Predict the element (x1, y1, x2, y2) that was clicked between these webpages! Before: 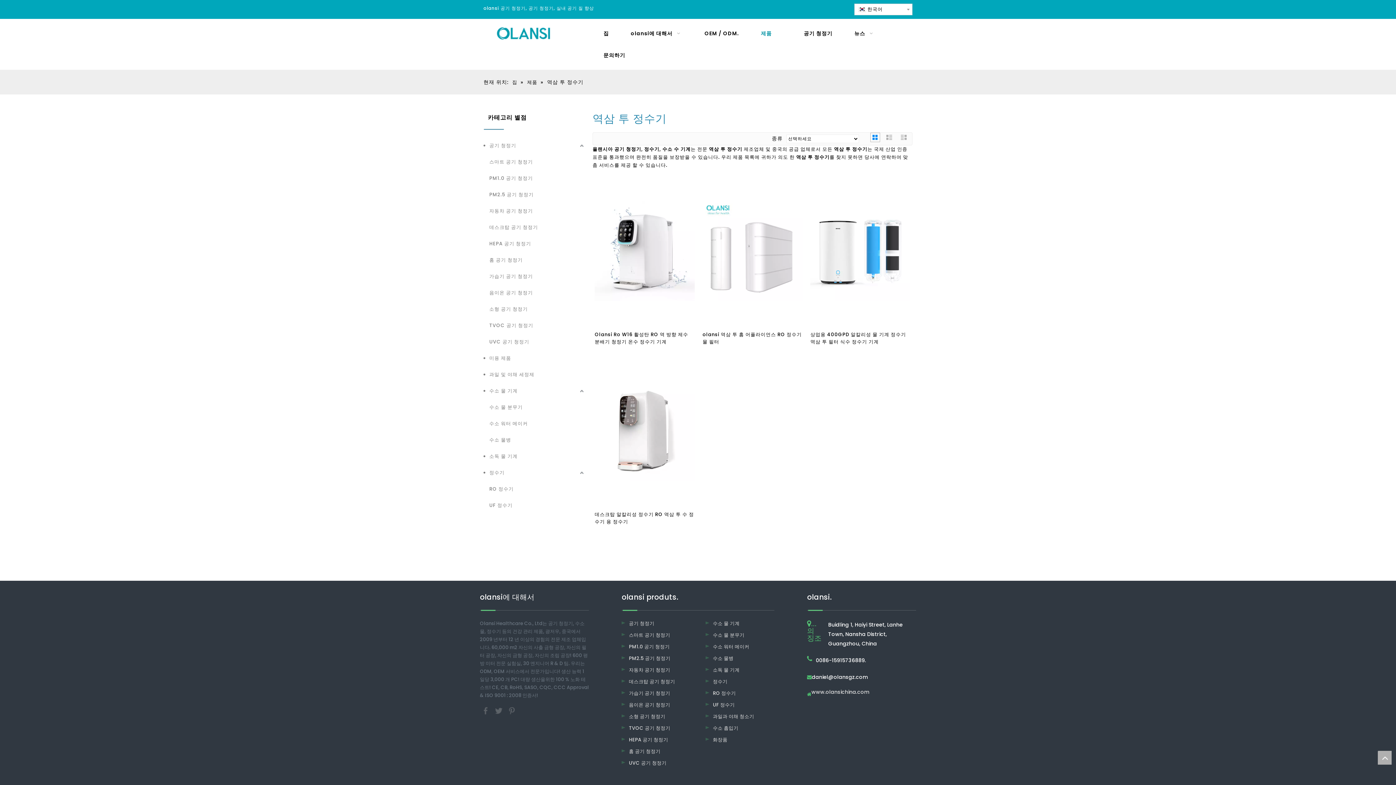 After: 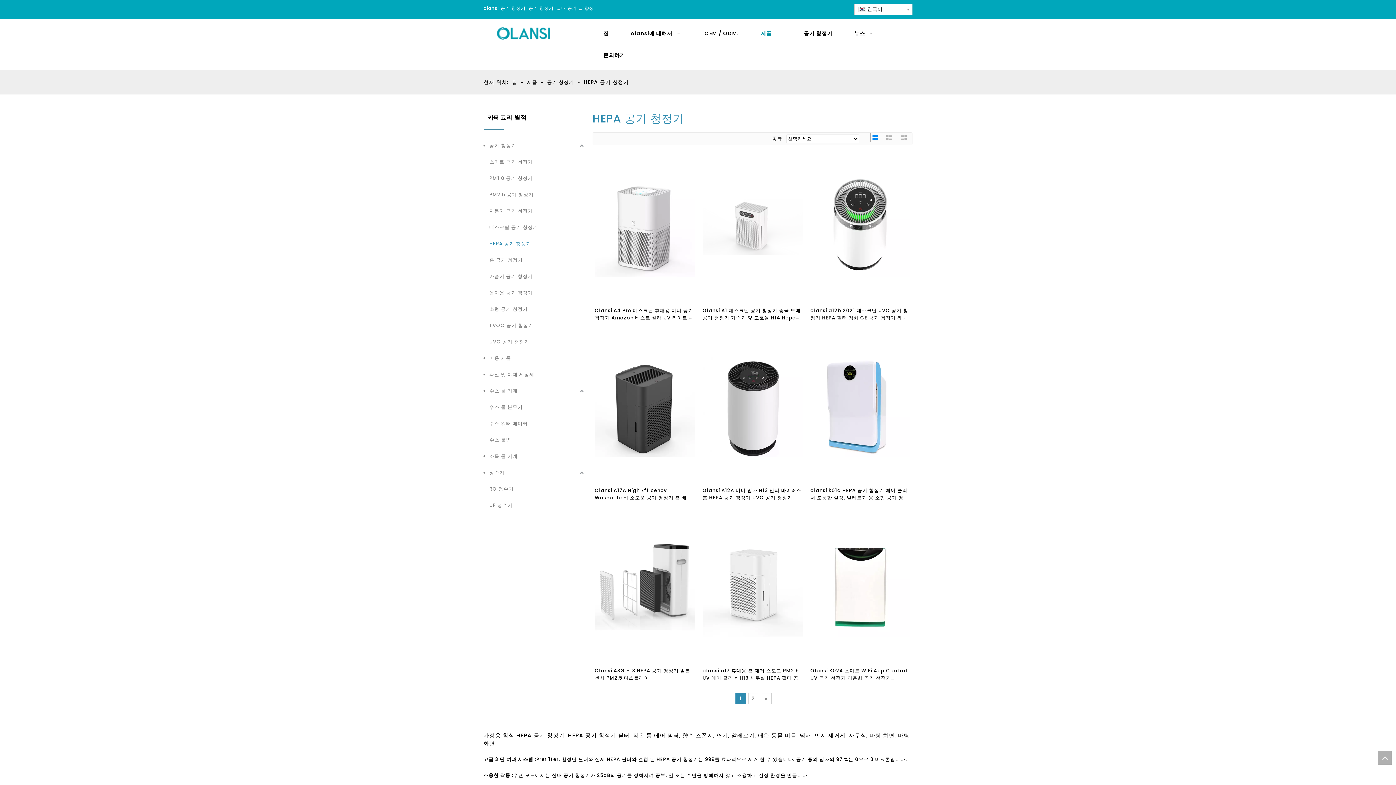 Action: label: HEPA 공기 청정기 bbox: (489, 235, 585, 252)